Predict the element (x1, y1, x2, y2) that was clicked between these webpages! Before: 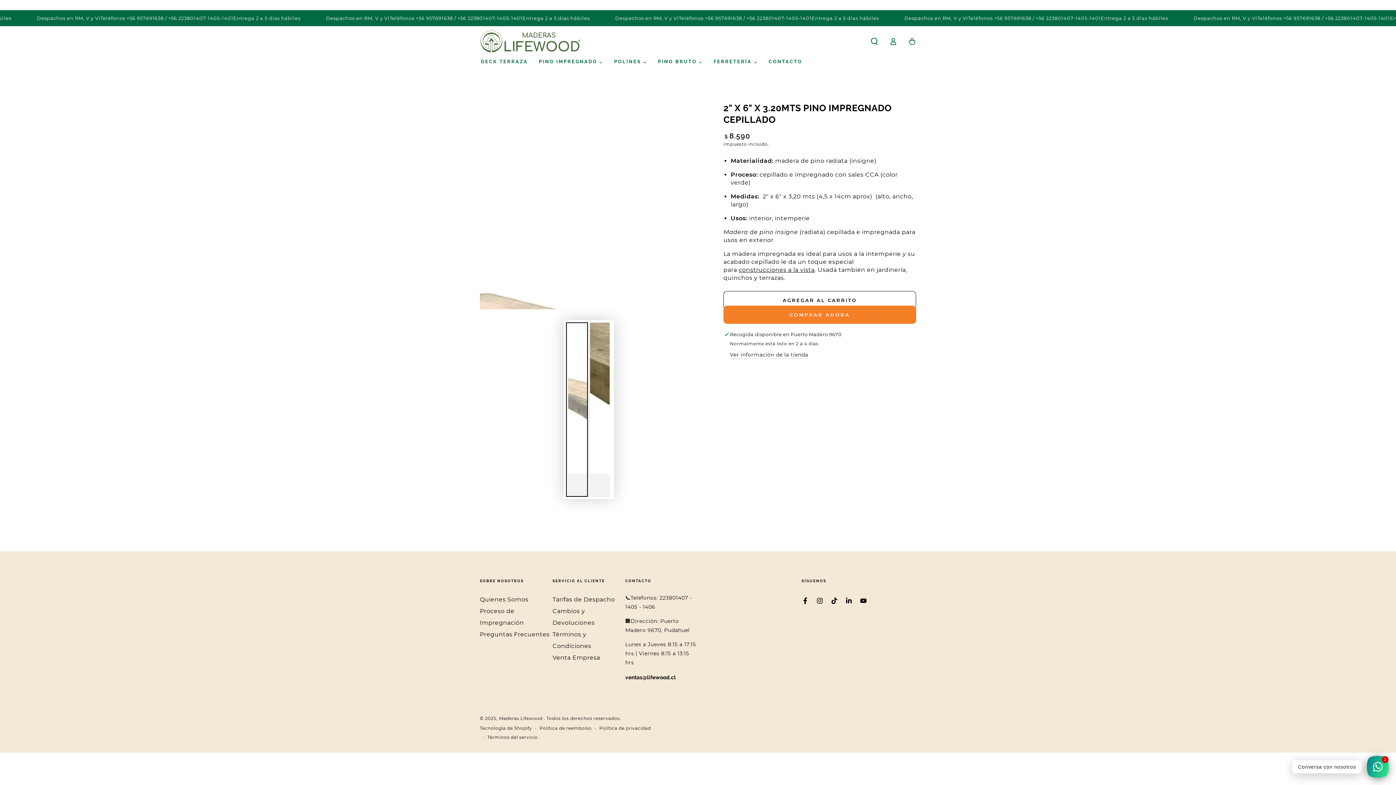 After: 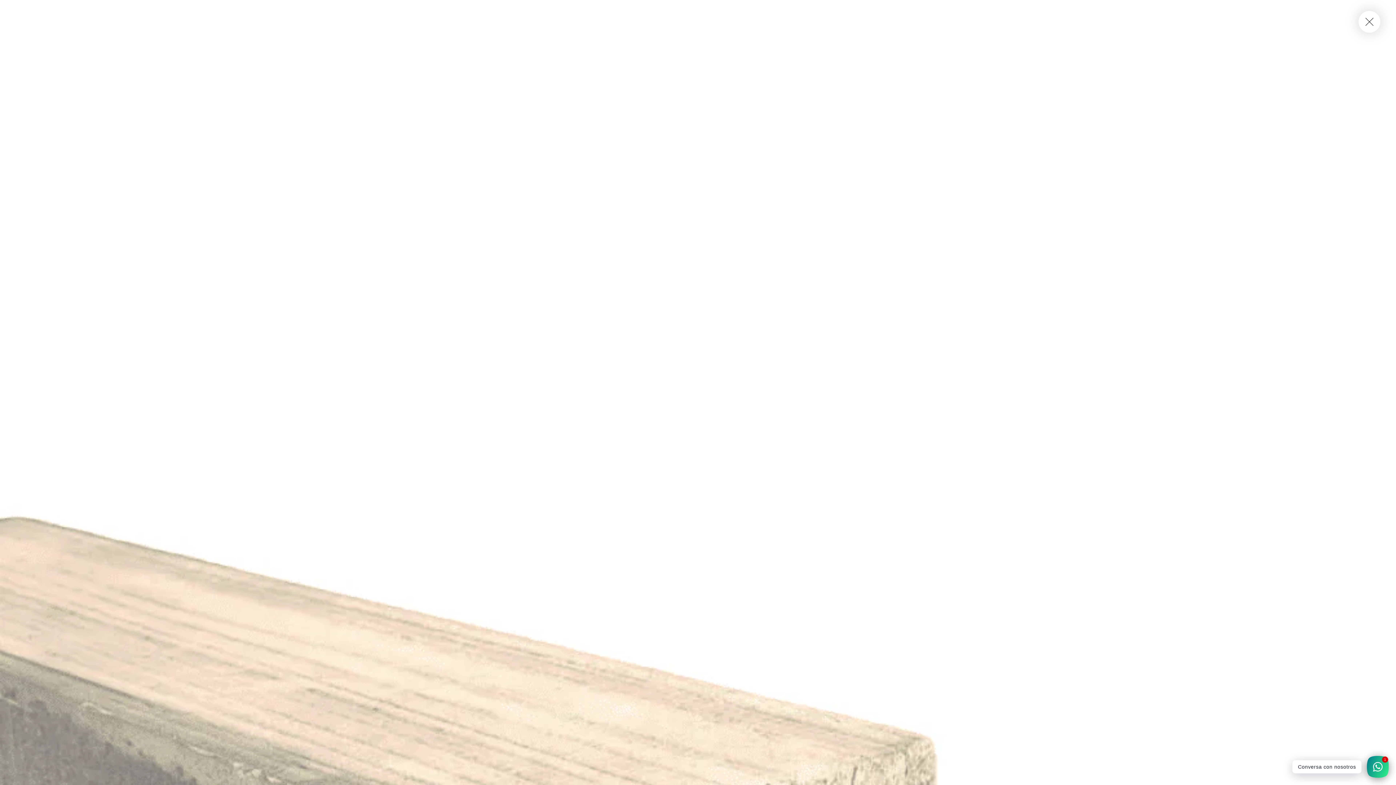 Action: label: Abrir medios 1 en modal bbox: (480, 91, 698, 309)